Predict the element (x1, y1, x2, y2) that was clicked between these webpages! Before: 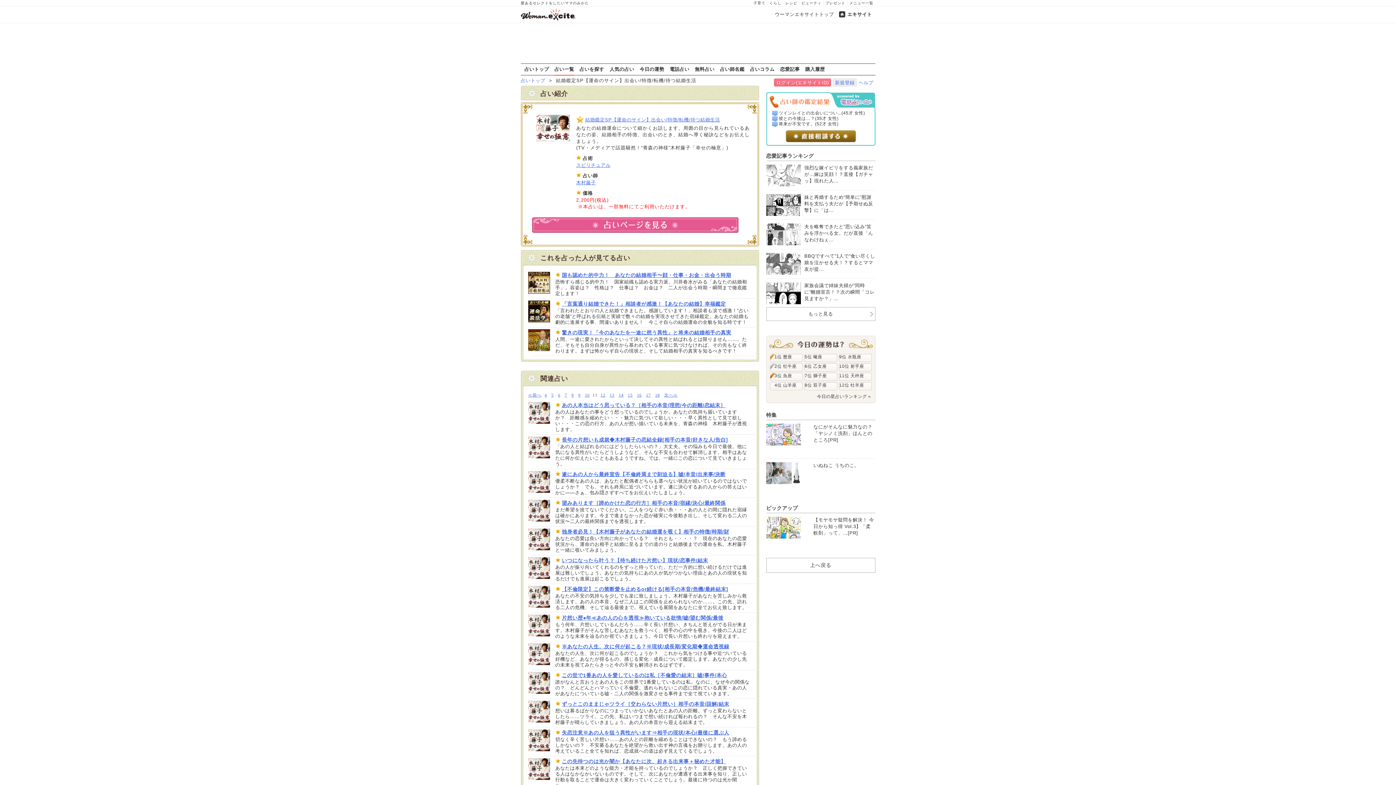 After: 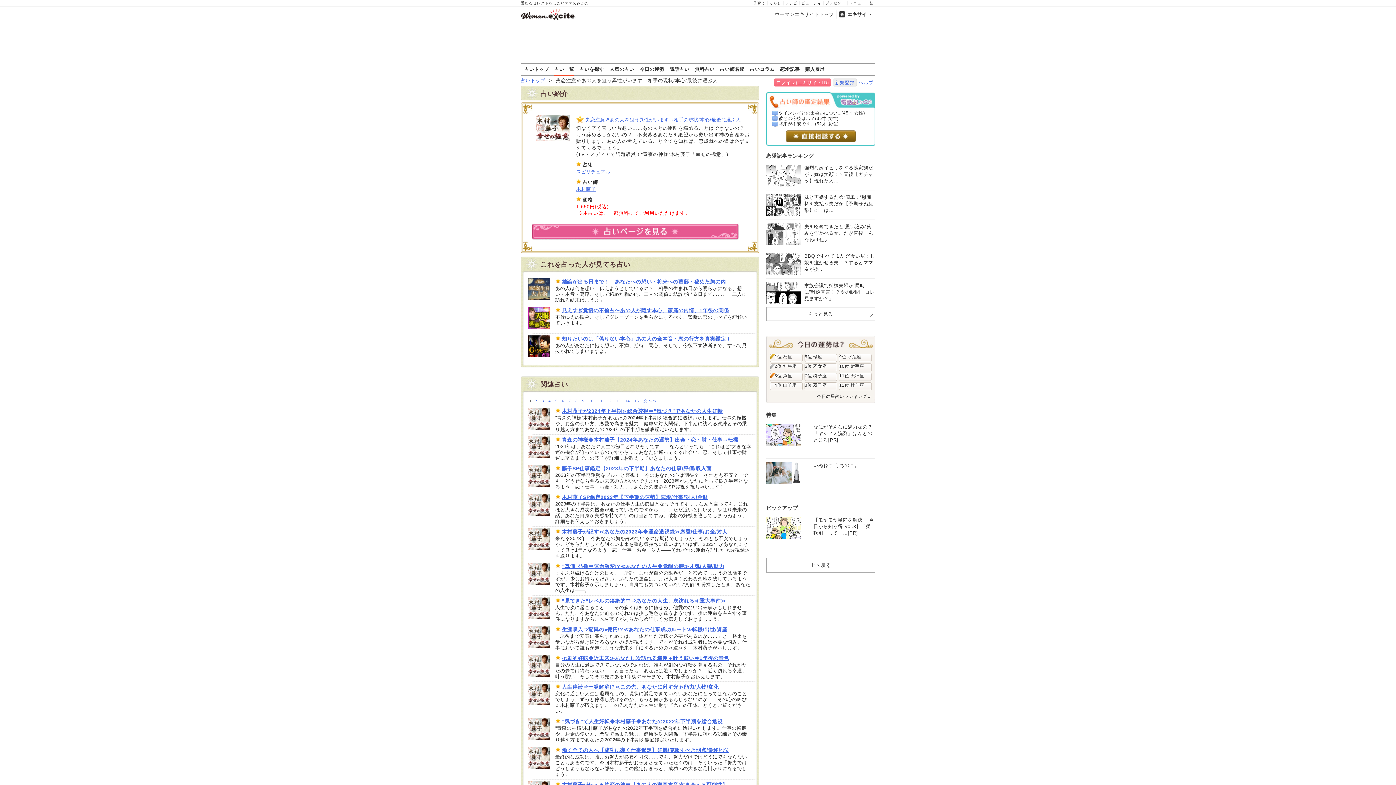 Action: label: 失恋注意※あの人を狙う異性がいます⇒相手の現状/本心/最後に選ぶ人 bbox: (555, 729, 751, 736)